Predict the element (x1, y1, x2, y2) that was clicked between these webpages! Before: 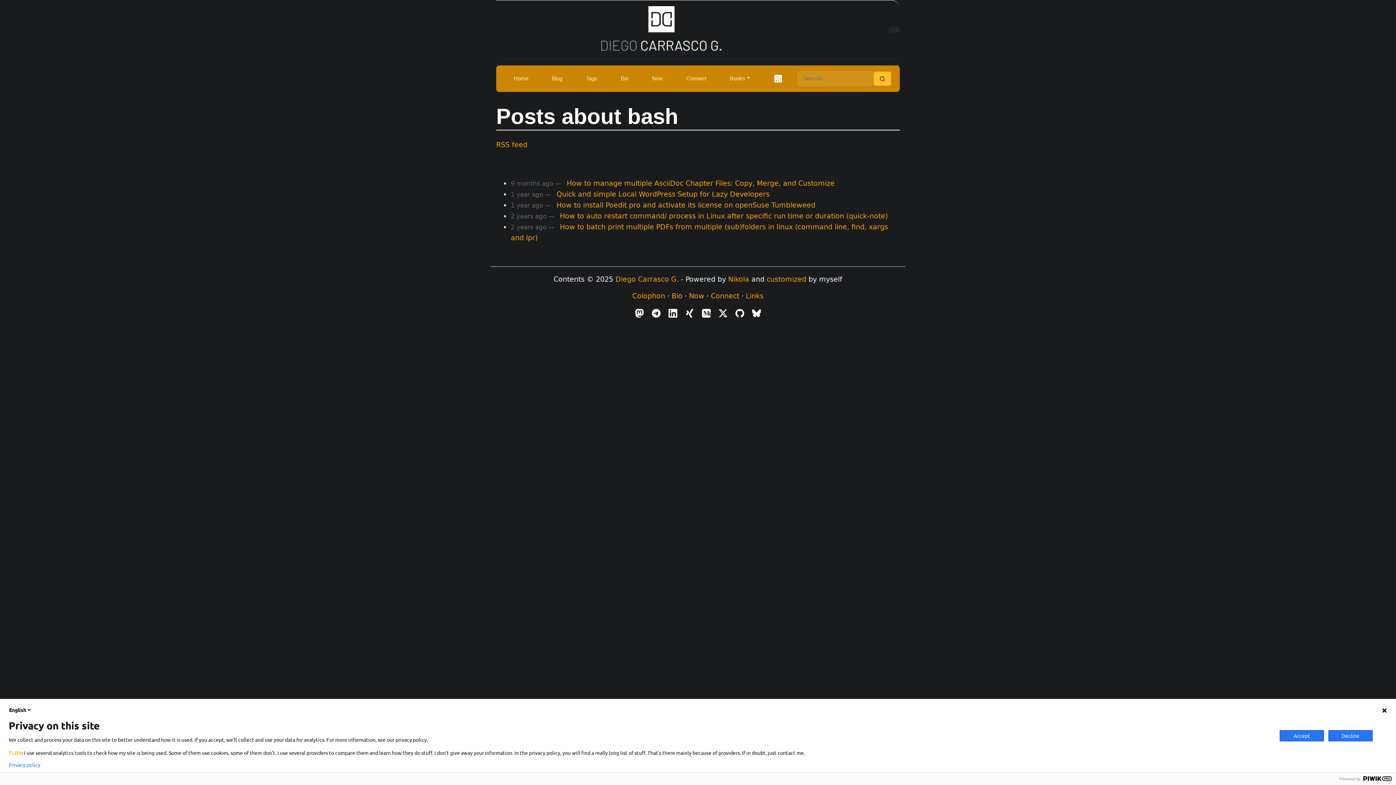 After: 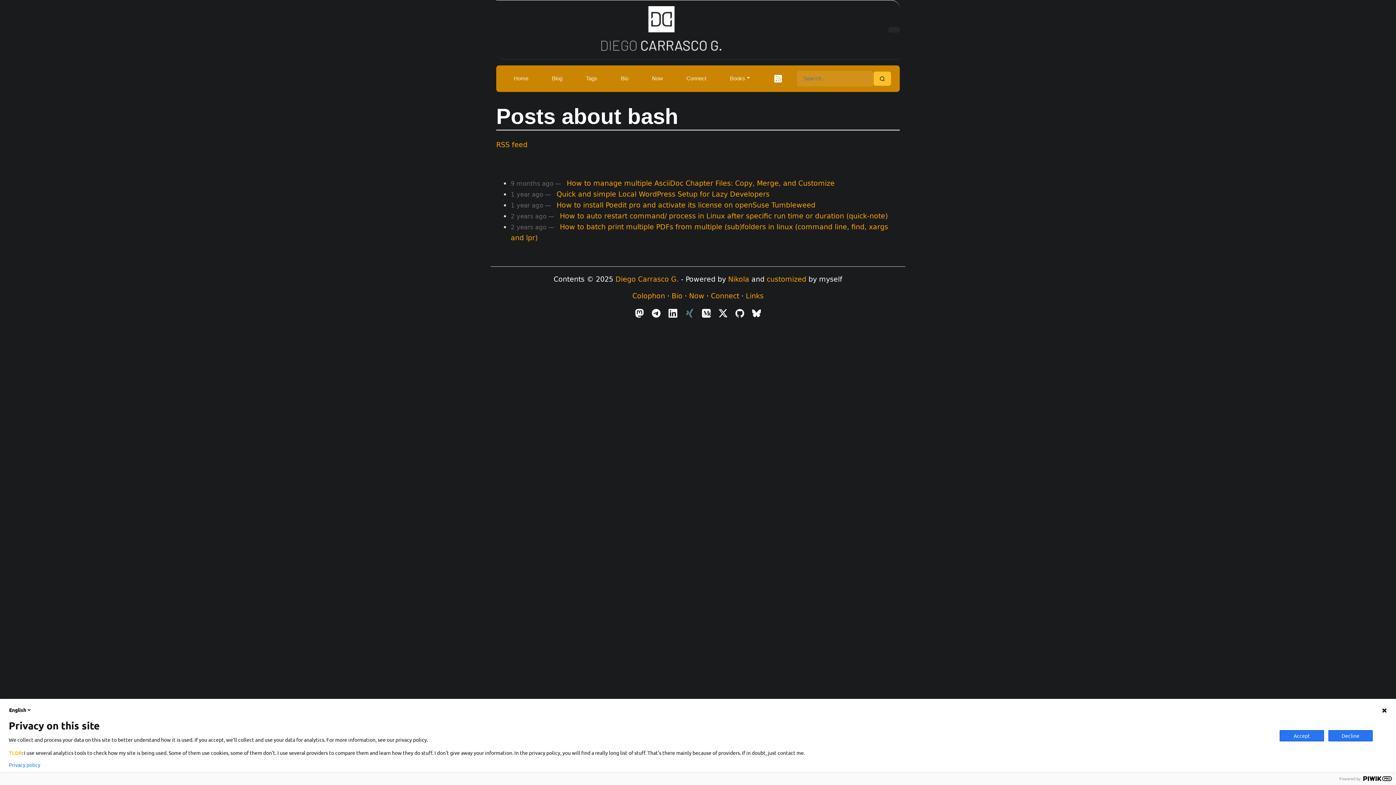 Action: bbox: (685, 307, 694, 318)